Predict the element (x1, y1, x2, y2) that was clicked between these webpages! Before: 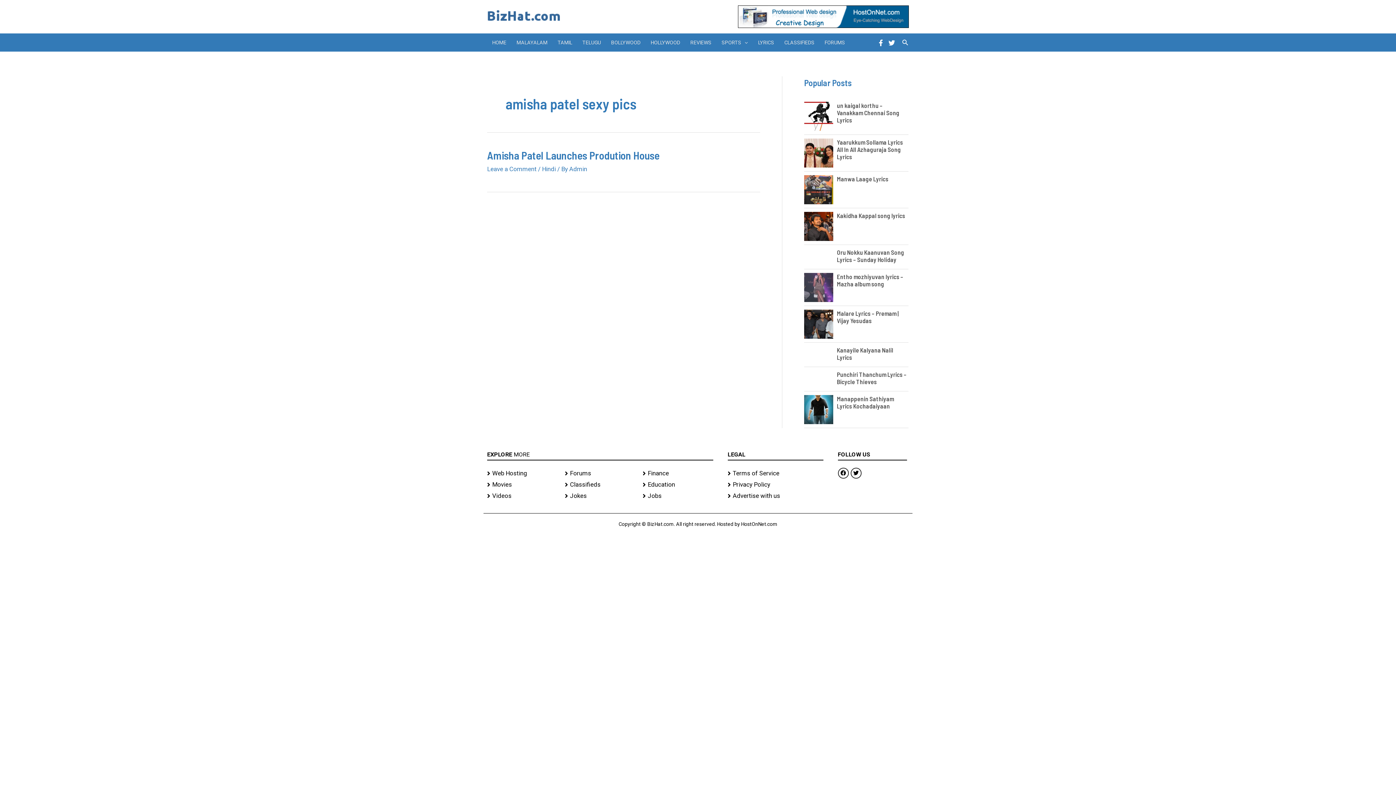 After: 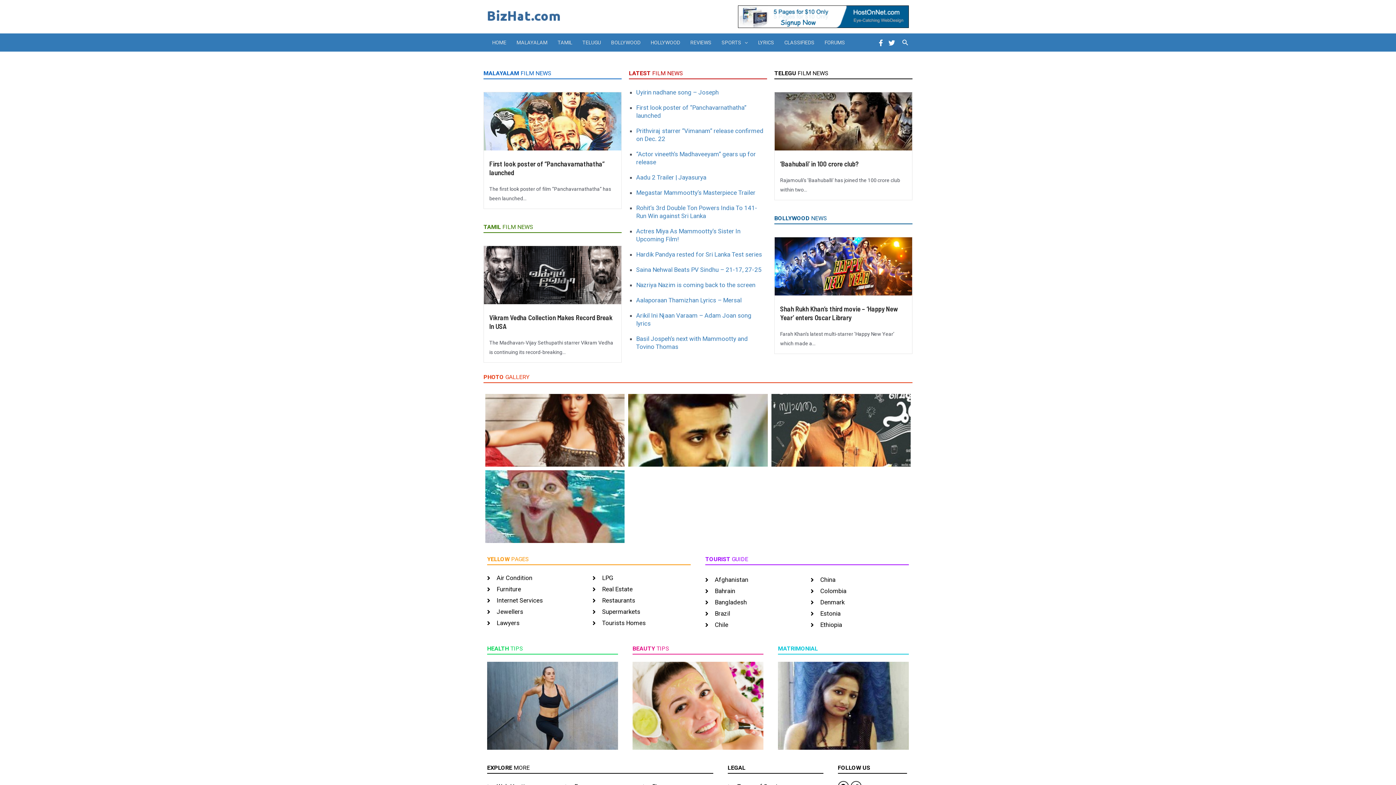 Action: label: HOME bbox: (487, 33, 511, 51)